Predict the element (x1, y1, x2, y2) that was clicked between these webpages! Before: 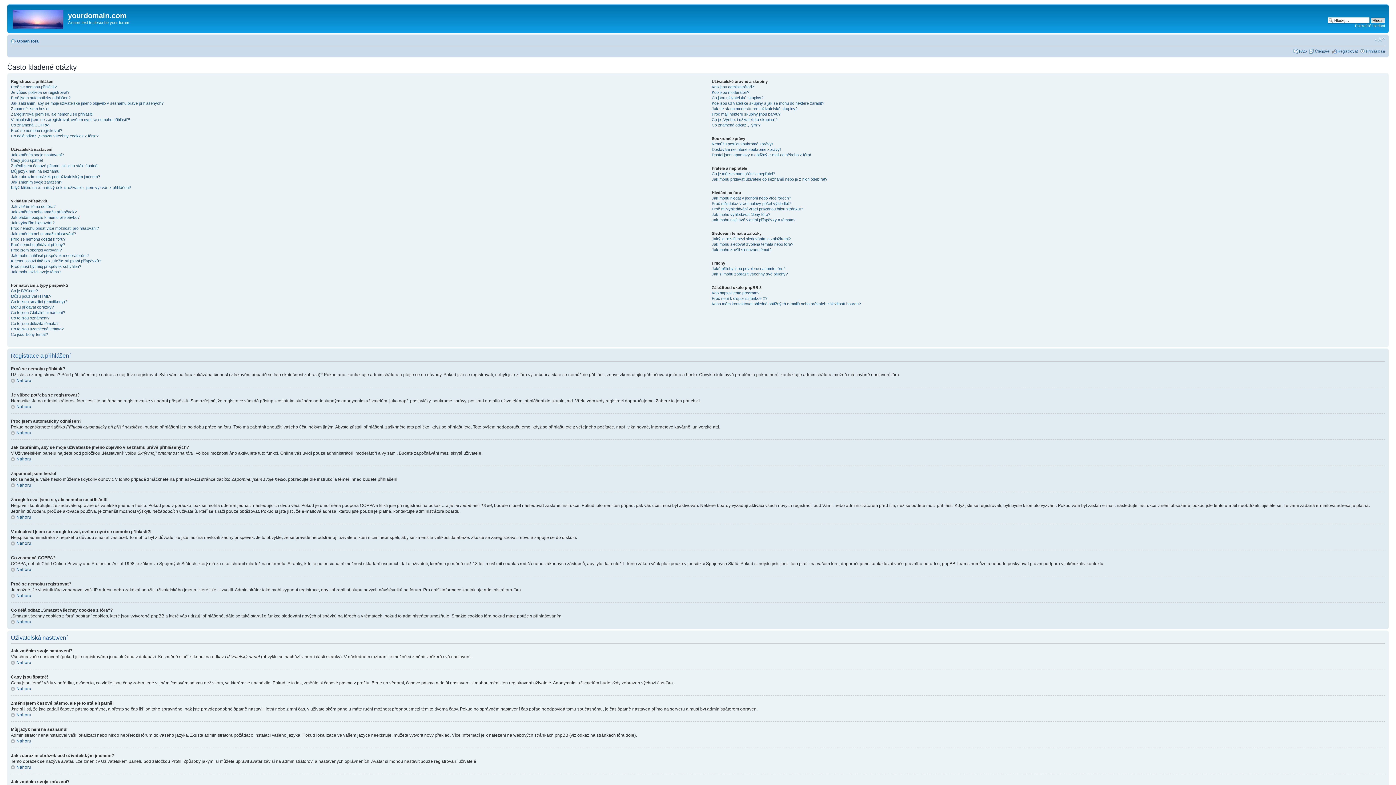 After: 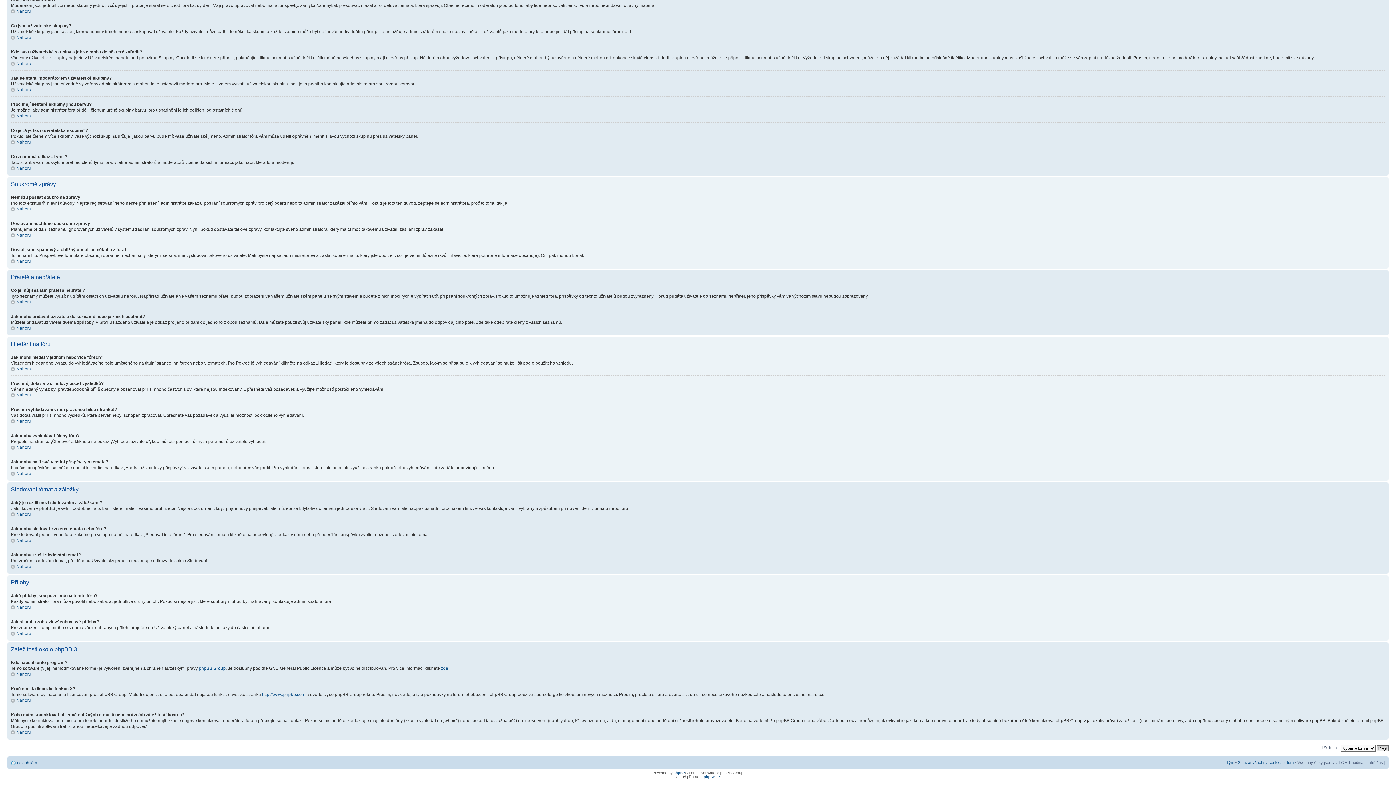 Action: label: Kde jsou uživatelské skupiny a jak se mohu do některé zařadit? bbox: (711, 100, 824, 105)